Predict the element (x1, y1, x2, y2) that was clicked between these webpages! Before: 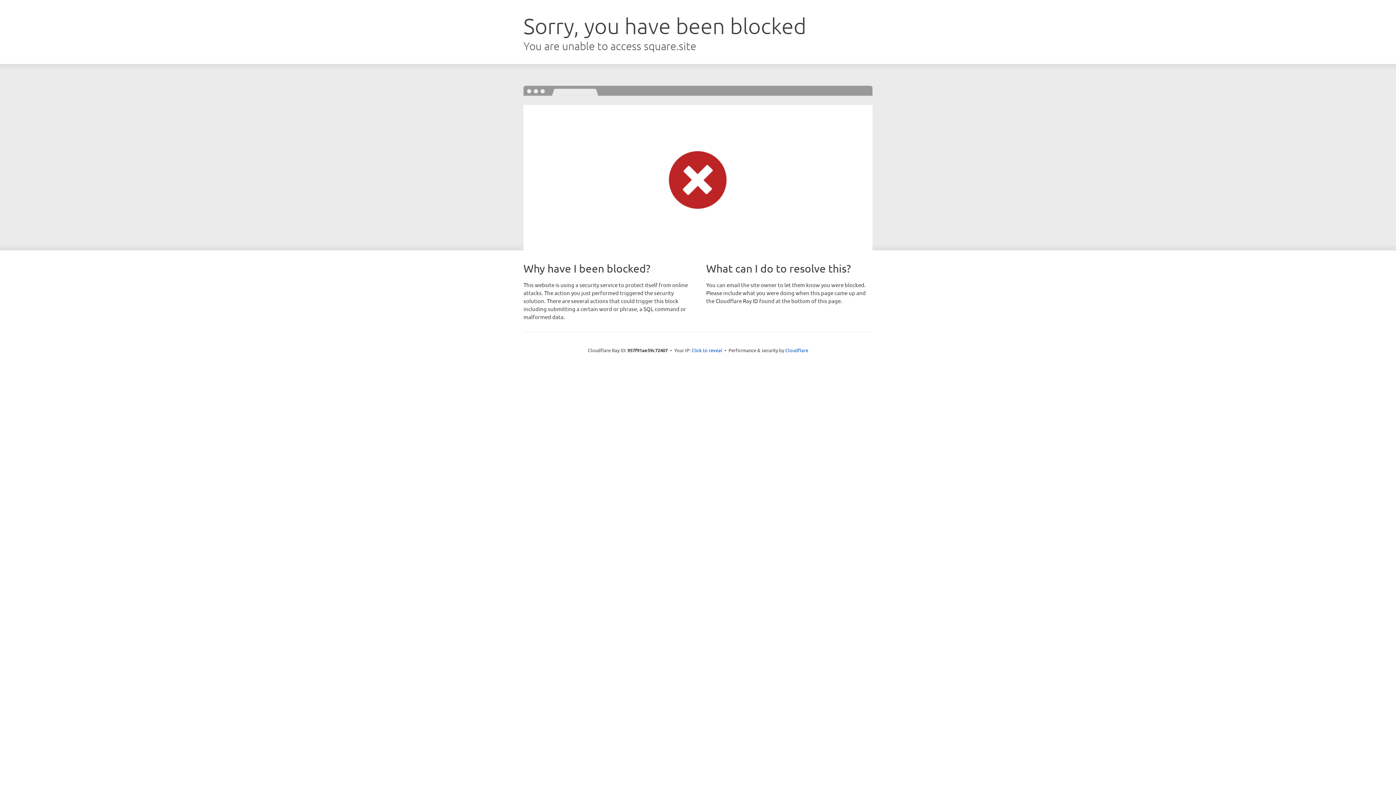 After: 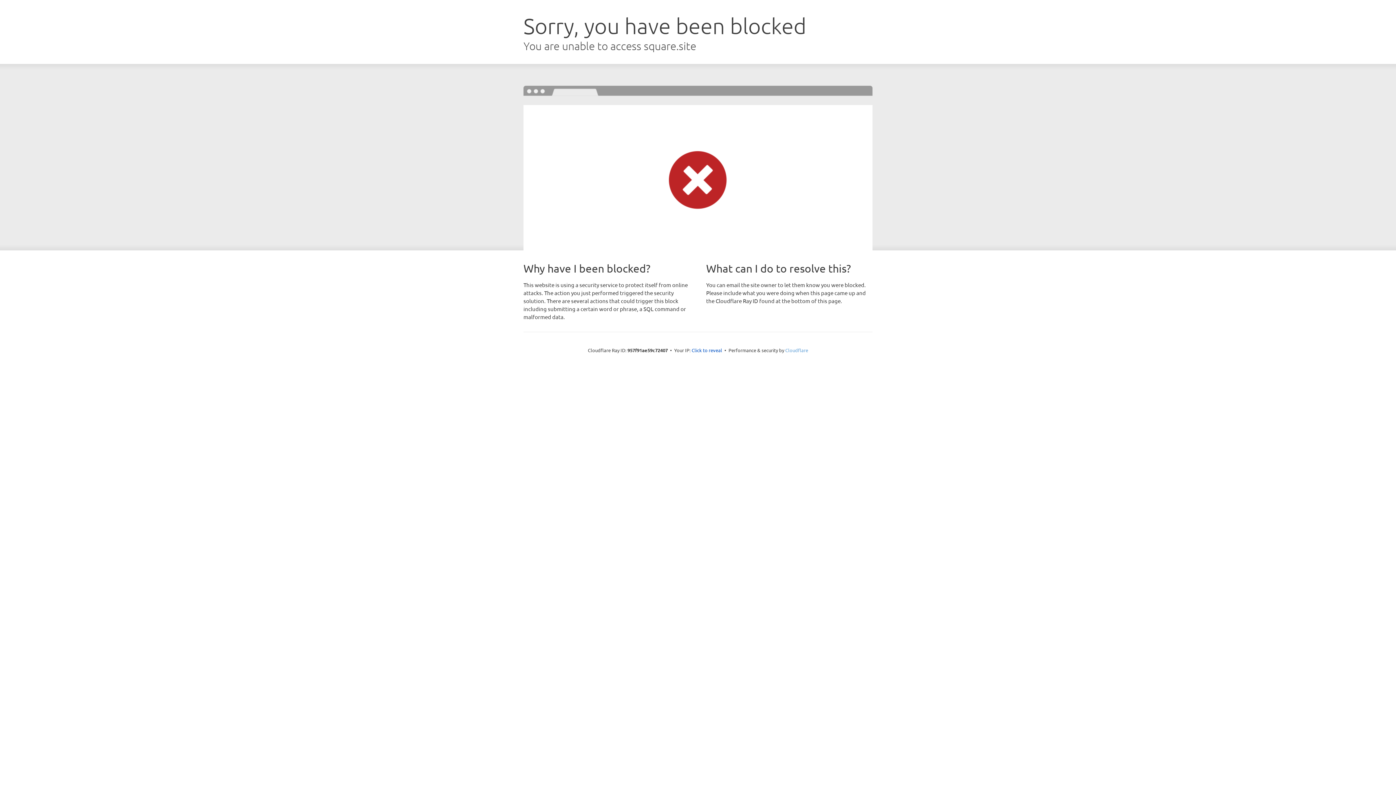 Action: bbox: (785, 347, 808, 353) label: Cloudflare